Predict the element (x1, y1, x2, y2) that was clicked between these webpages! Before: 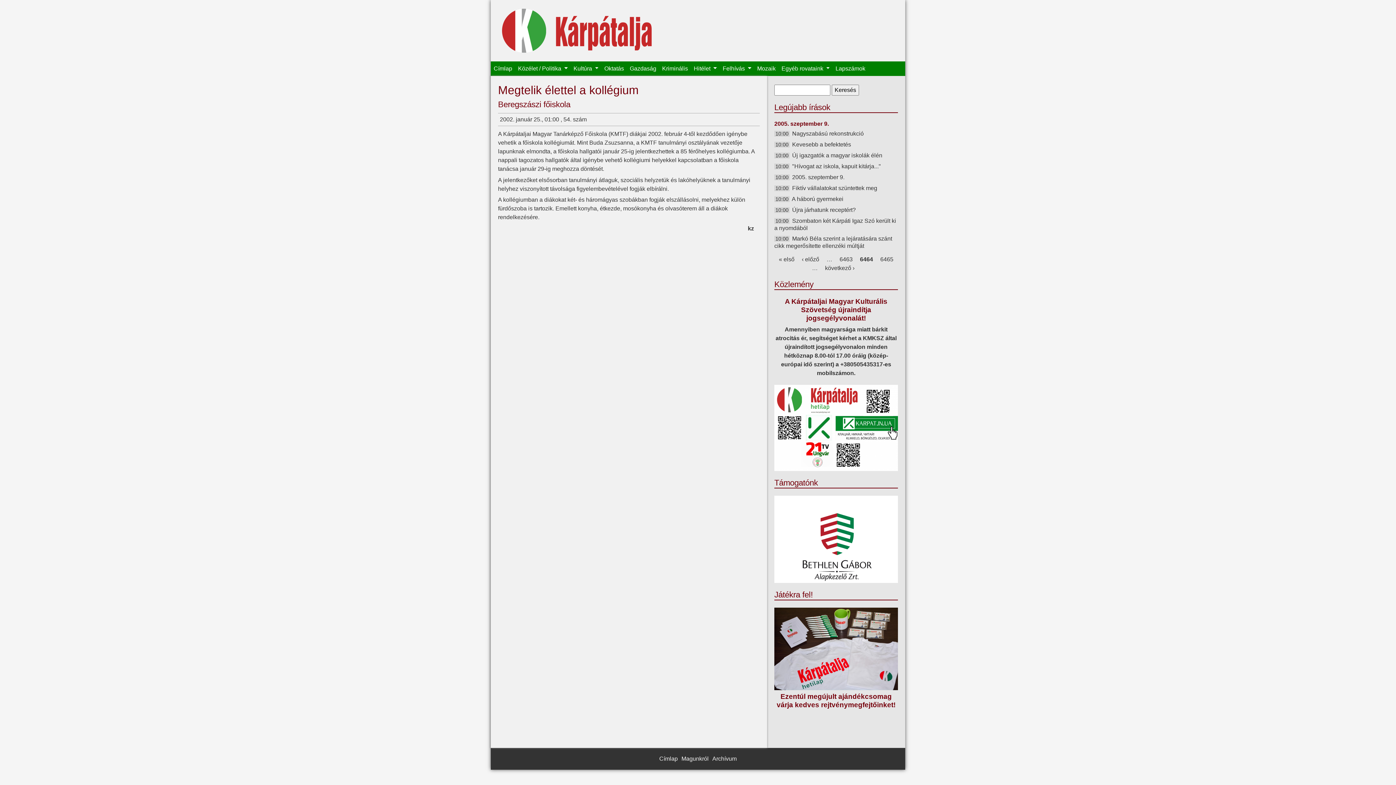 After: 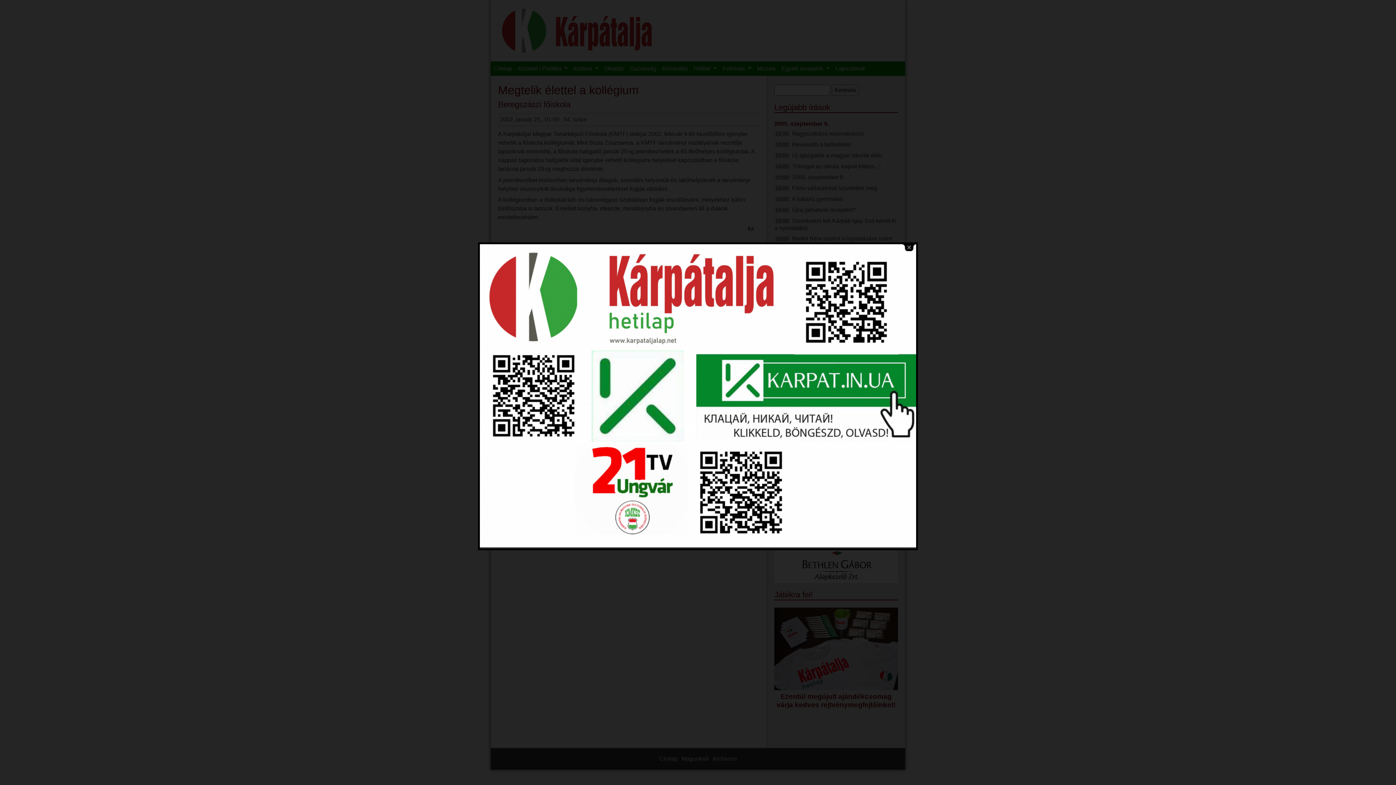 Action: bbox: (774, 385, 898, 471)